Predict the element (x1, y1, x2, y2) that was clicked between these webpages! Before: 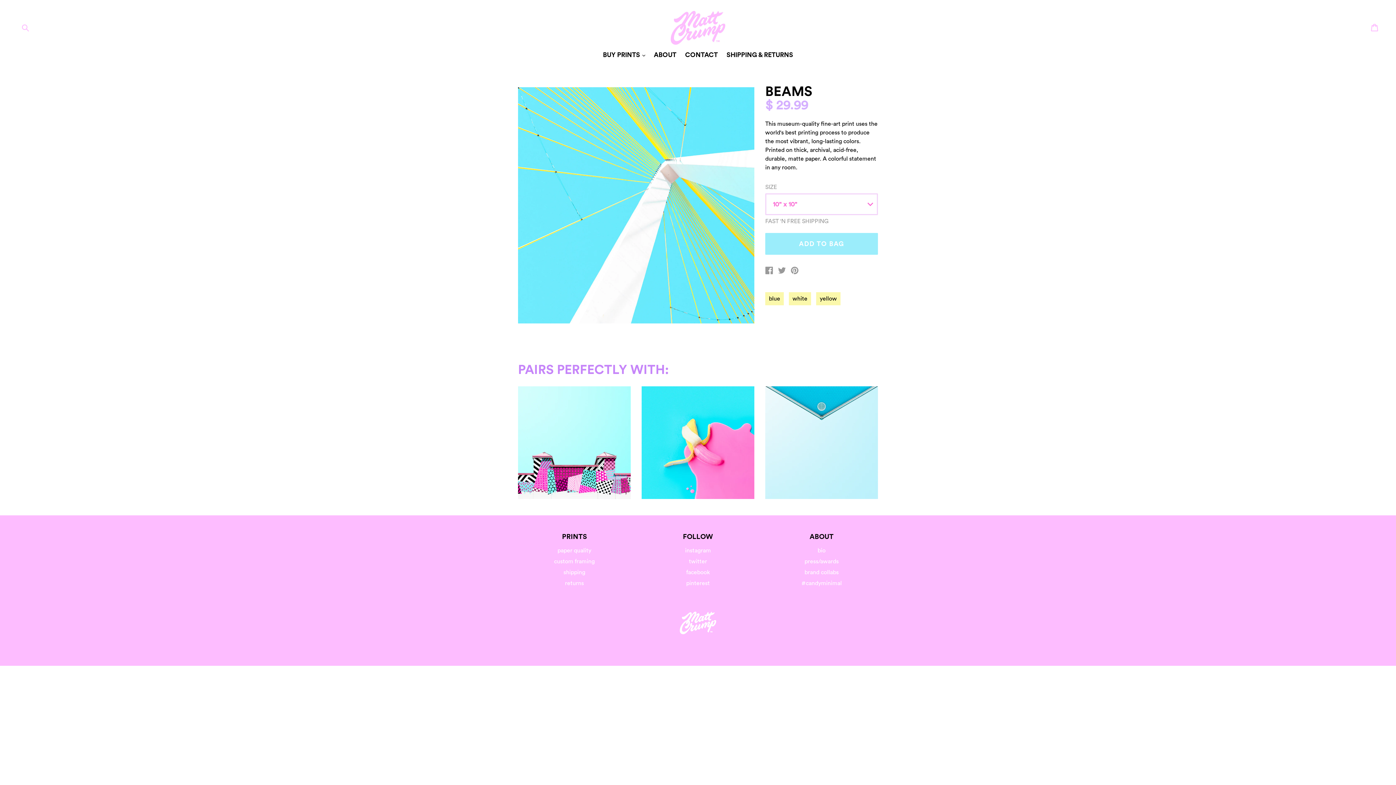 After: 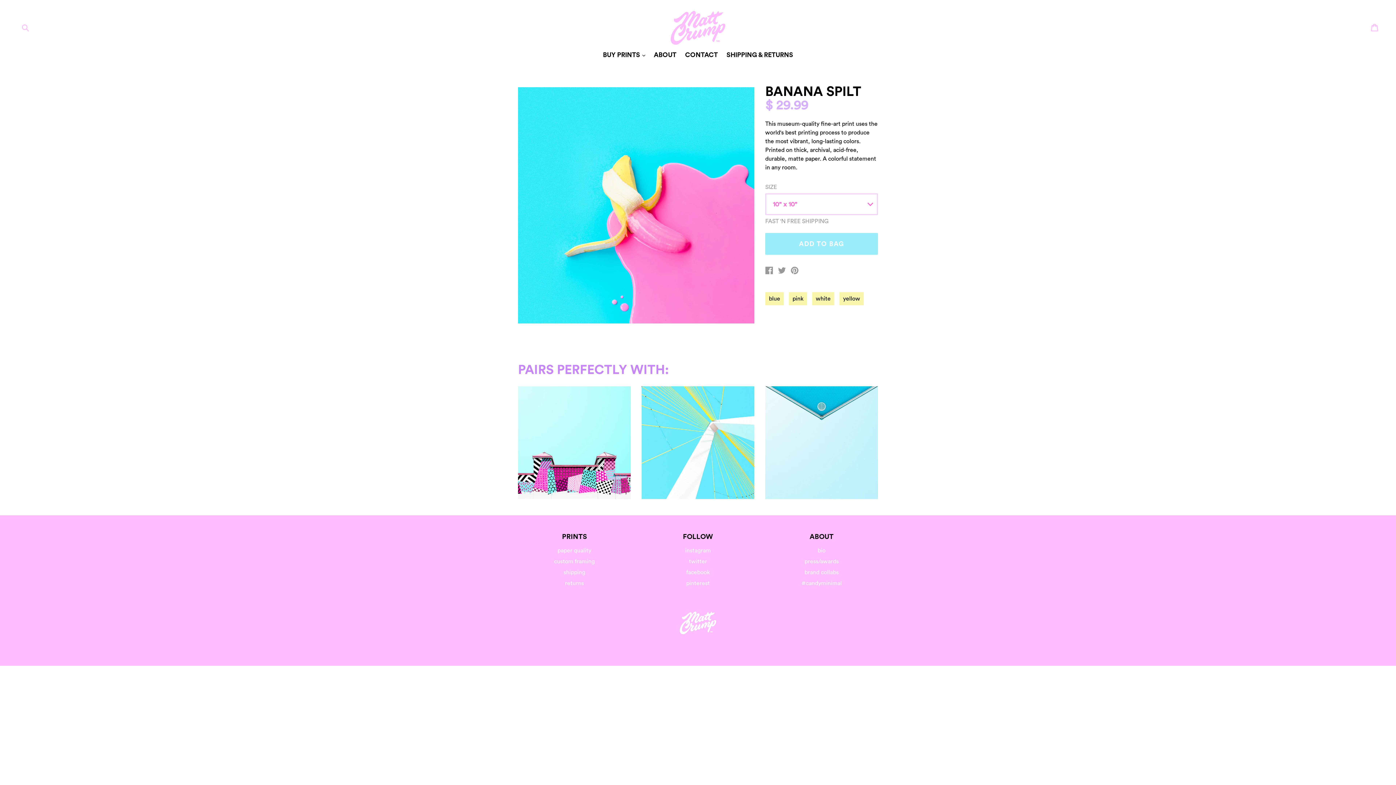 Action: bbox: (641, 386, 754, 499) label: BANANA SPILT